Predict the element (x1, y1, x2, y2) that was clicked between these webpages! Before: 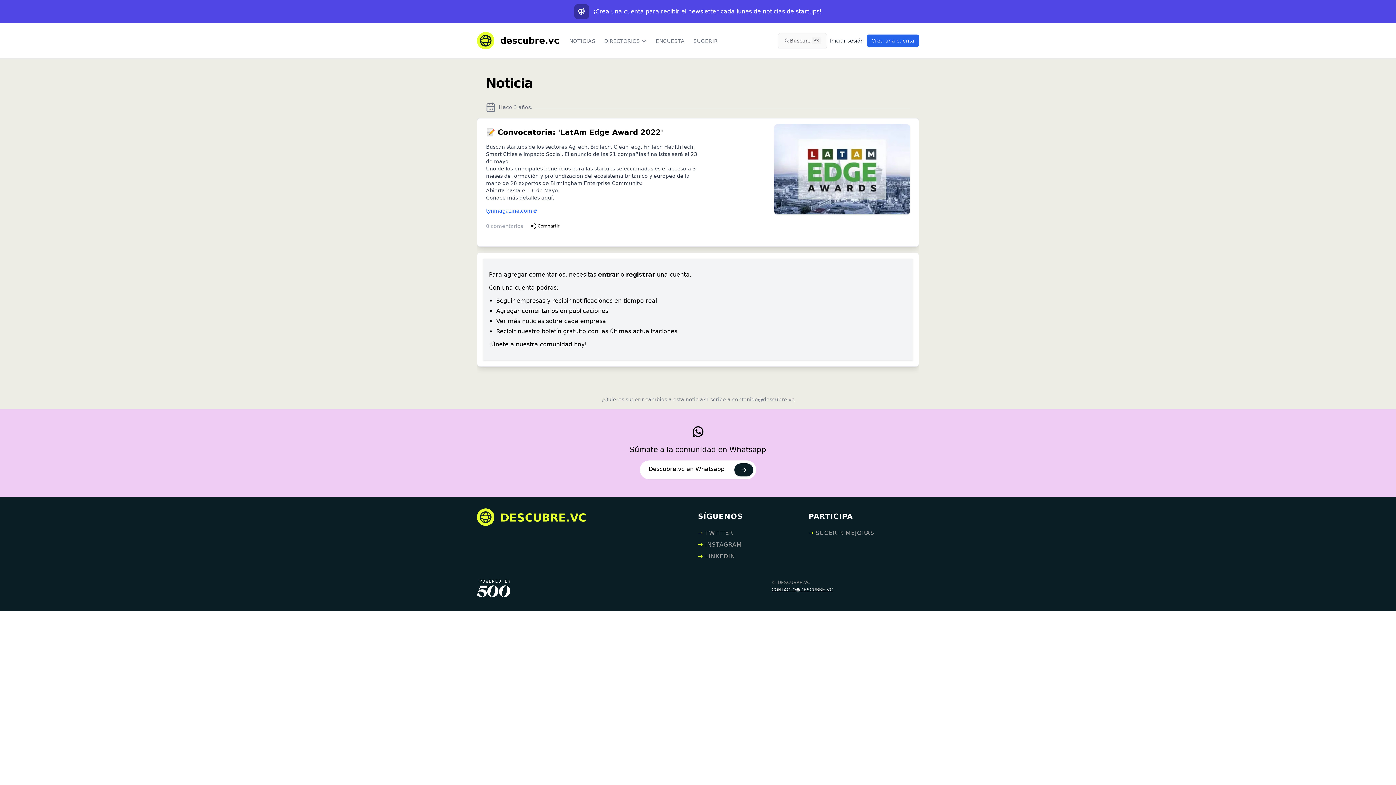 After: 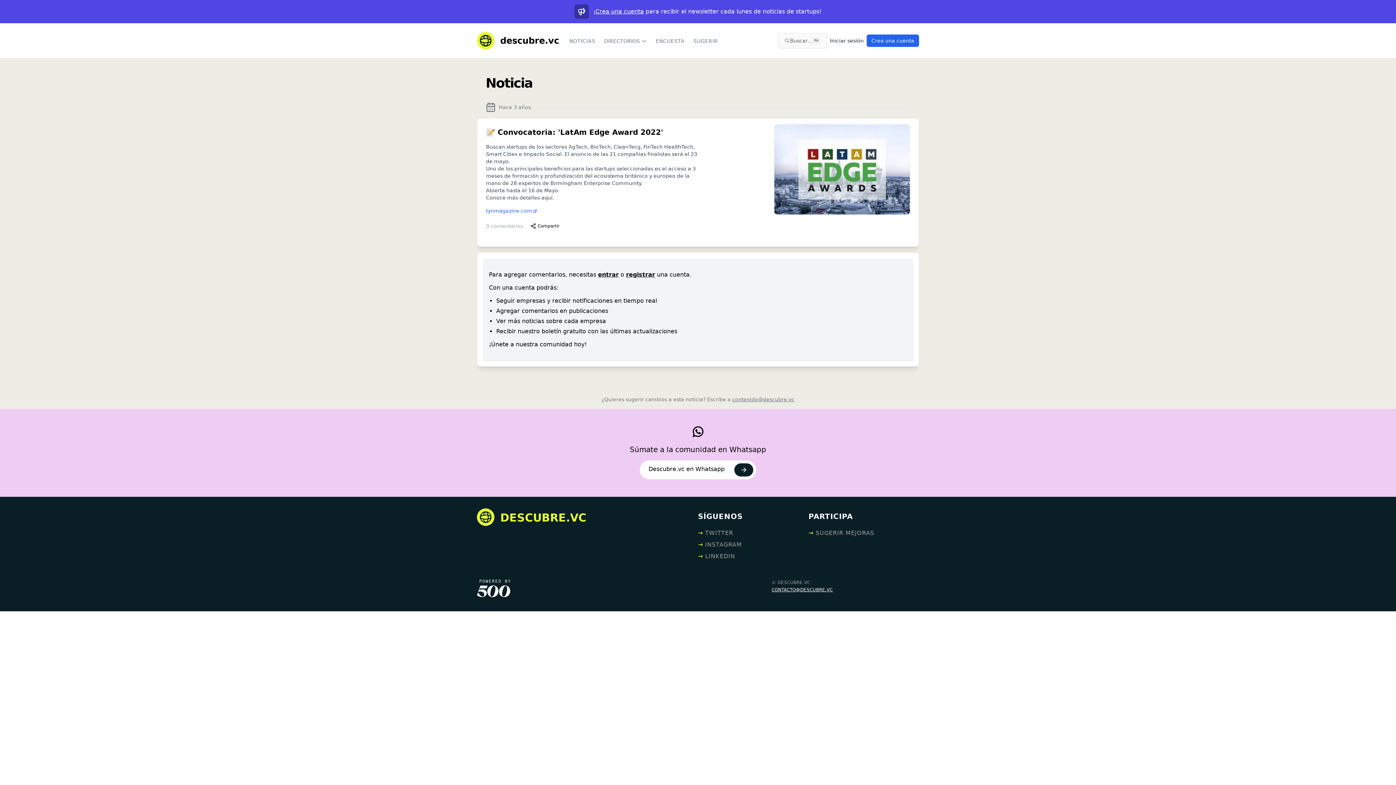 Action: bbox: (732, 396, 794, 402) label: contenido@descubre.vc